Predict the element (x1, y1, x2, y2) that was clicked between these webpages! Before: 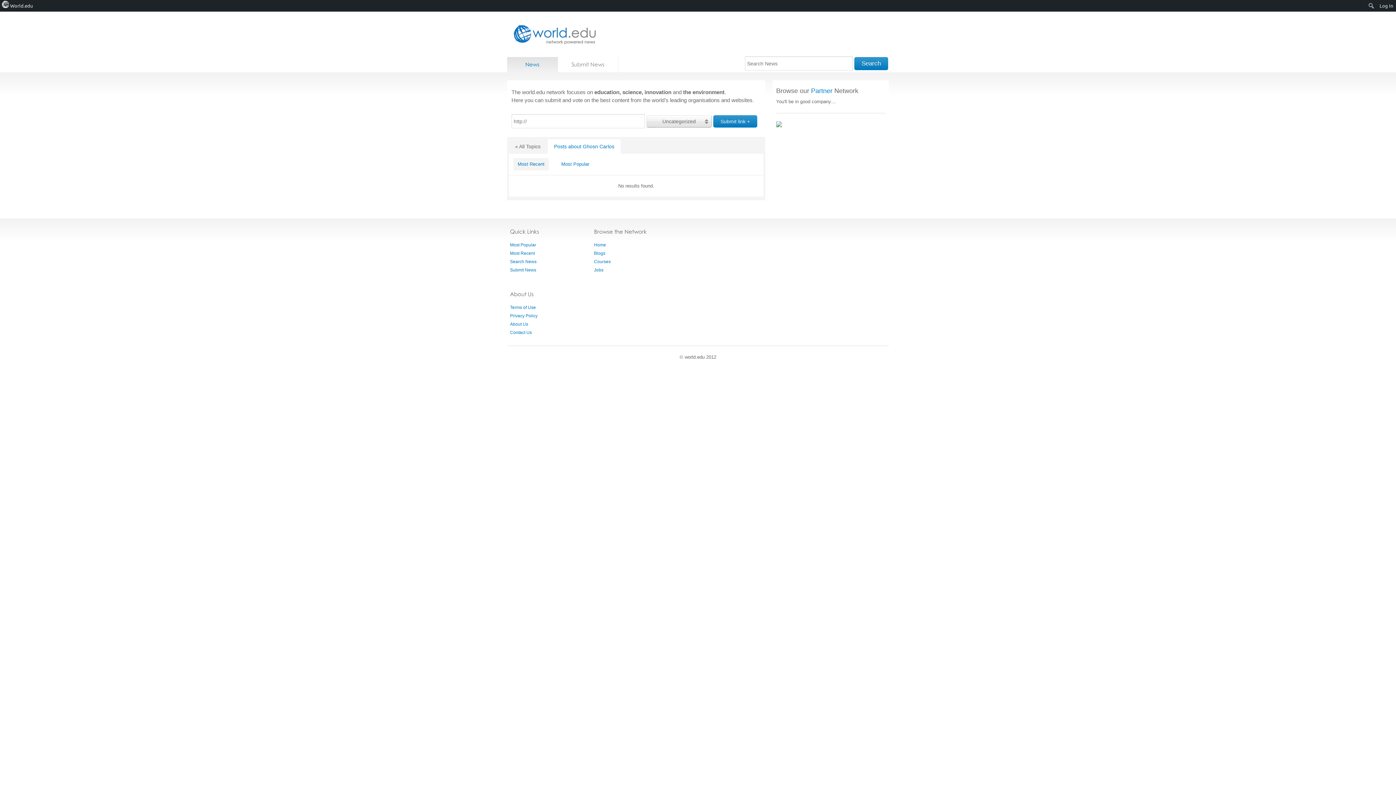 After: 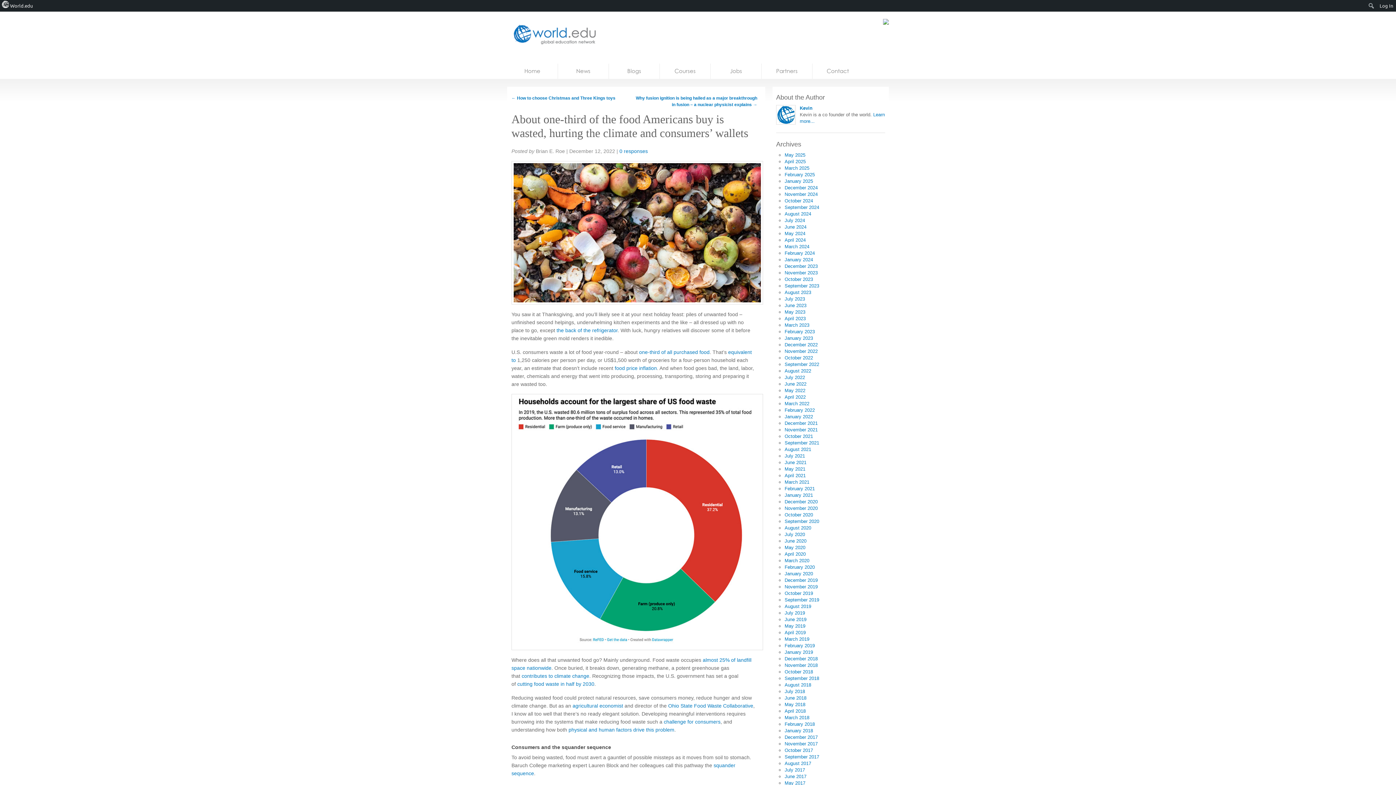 Action: label: About Us bbox: (510, 321, 528, 326)